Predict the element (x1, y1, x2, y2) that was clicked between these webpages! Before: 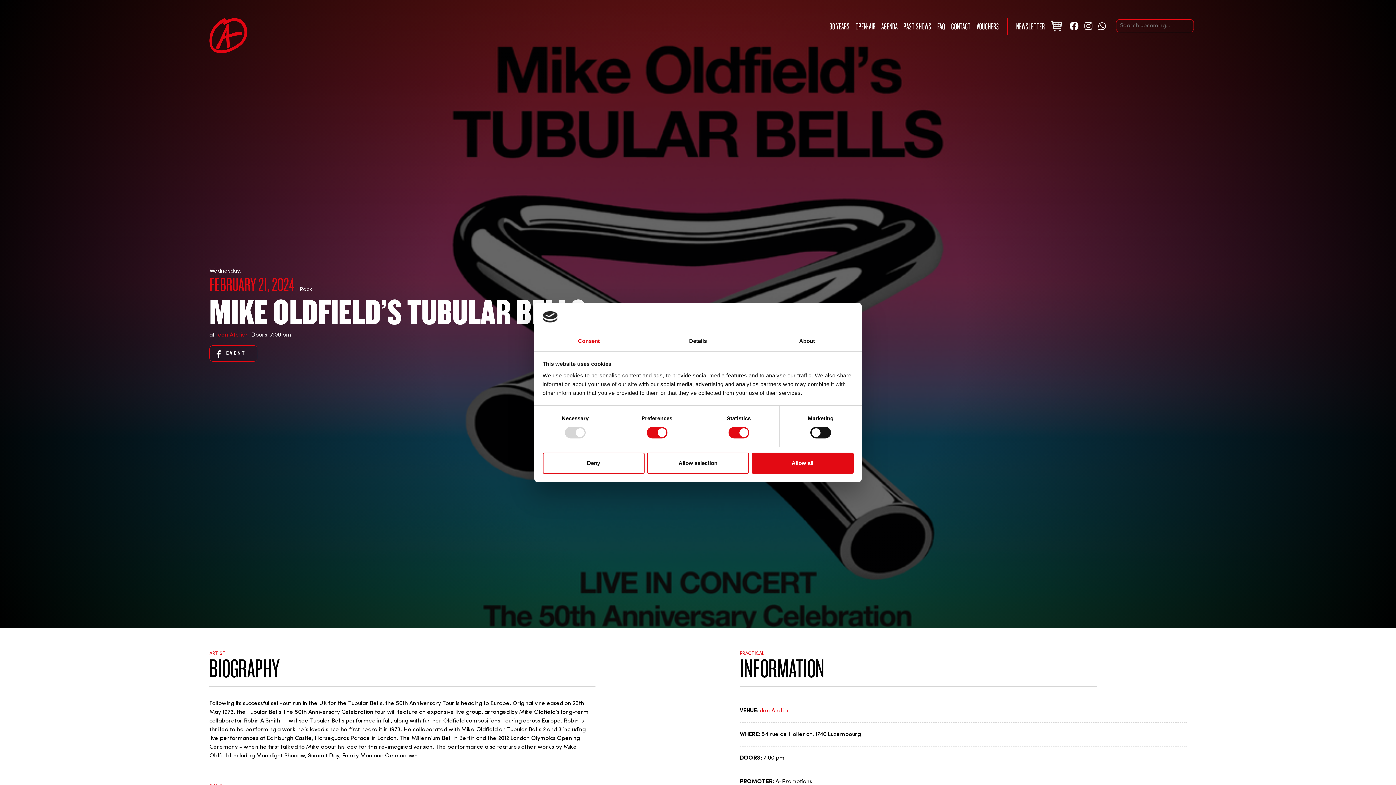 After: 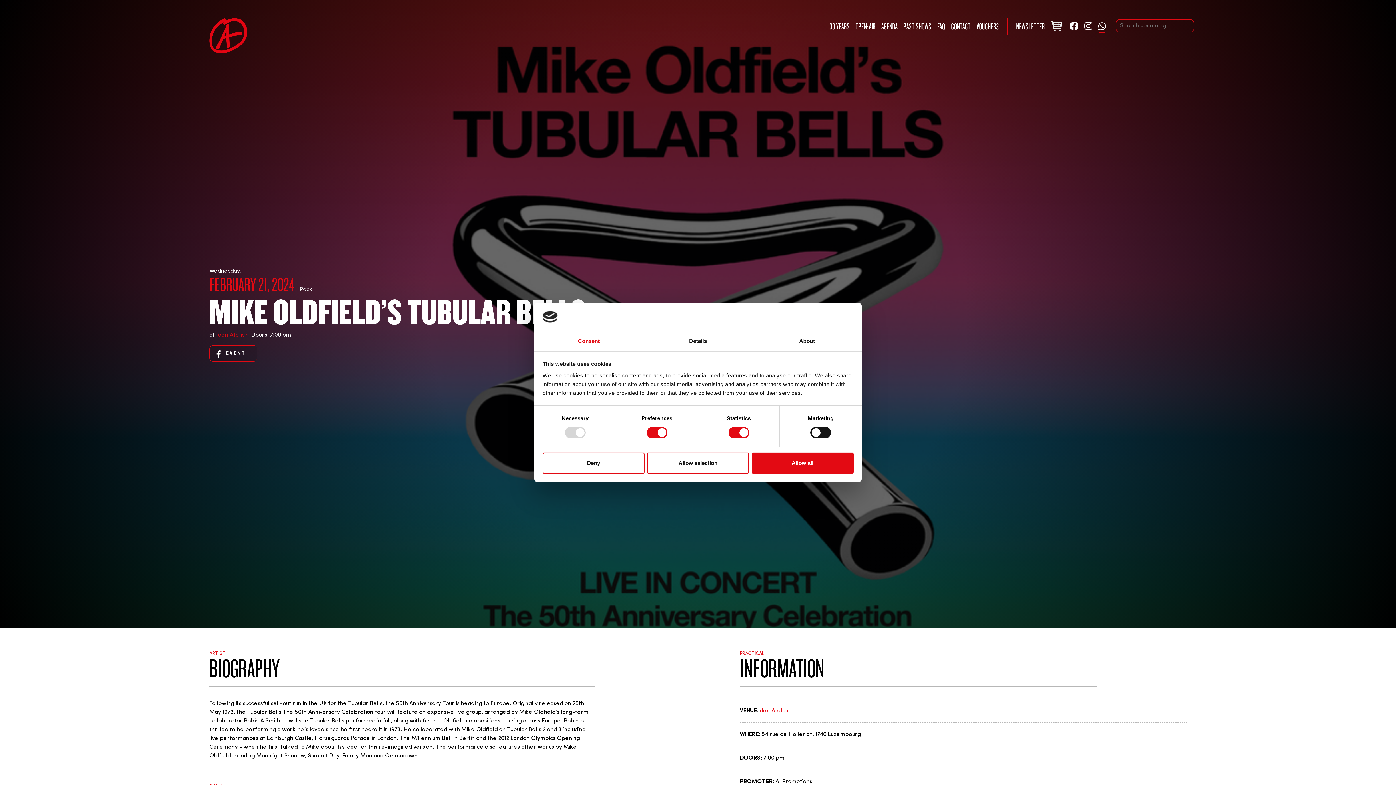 Action: bbox: (1095, 18, 1109, 32)